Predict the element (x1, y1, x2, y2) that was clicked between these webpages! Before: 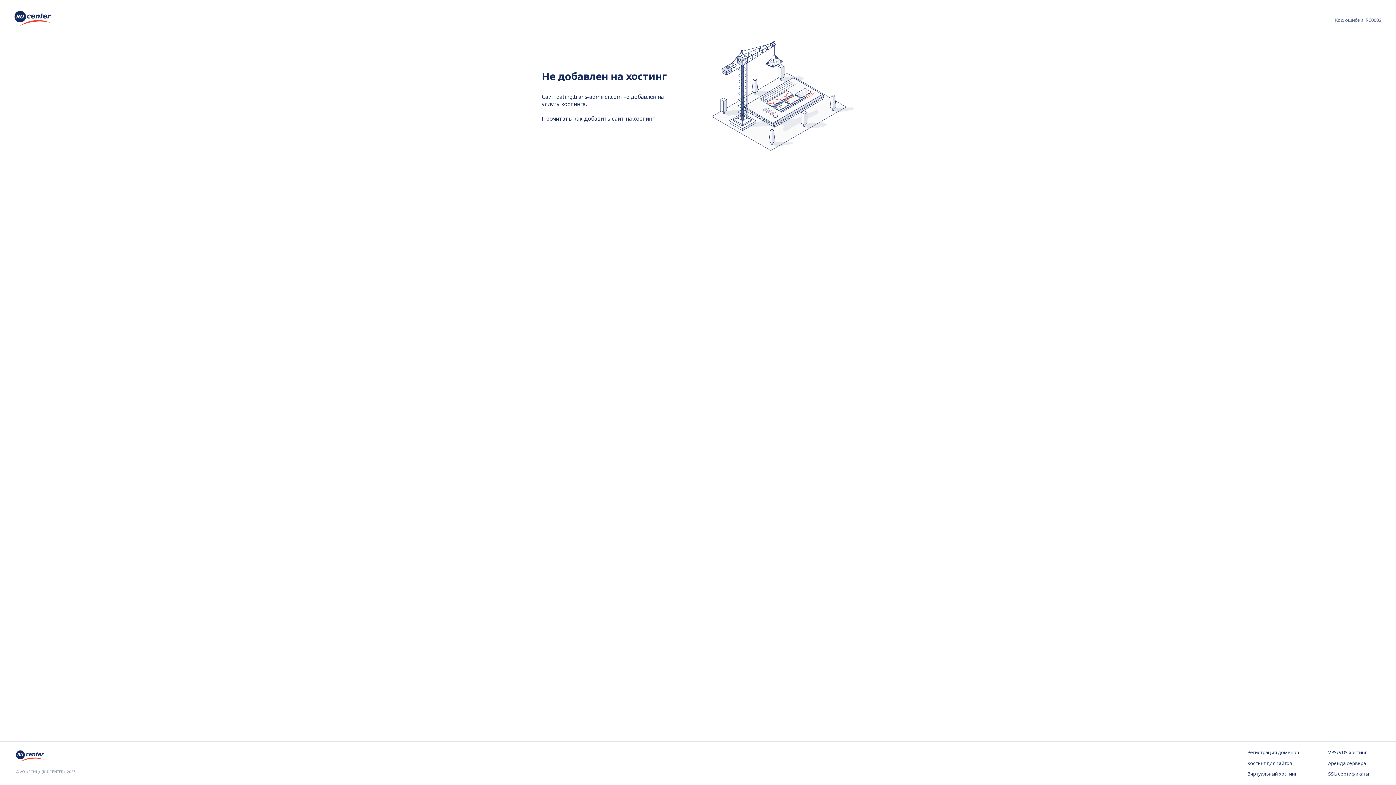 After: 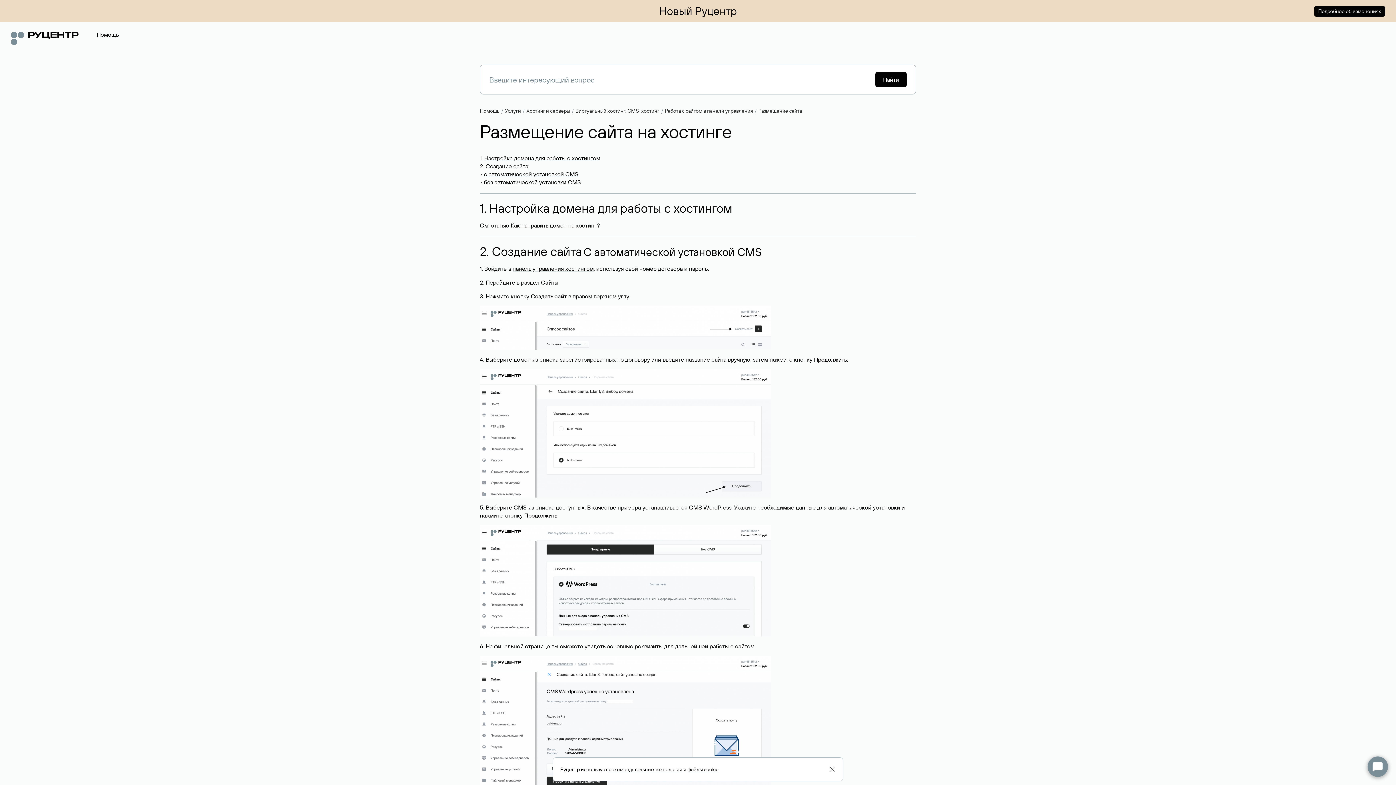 Action: label: Прочитать как добавить сайт на хостинг bbox: (541, 115, 654, 122)